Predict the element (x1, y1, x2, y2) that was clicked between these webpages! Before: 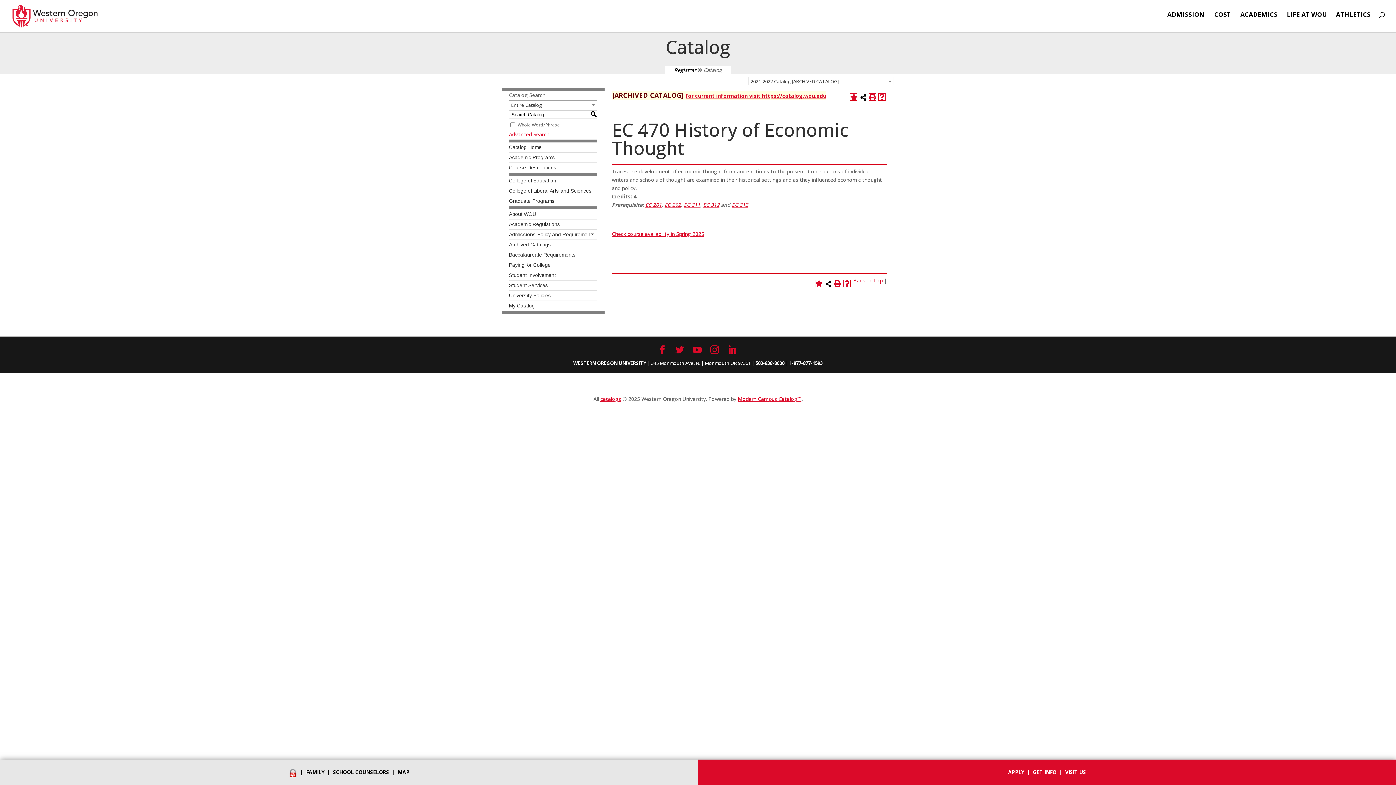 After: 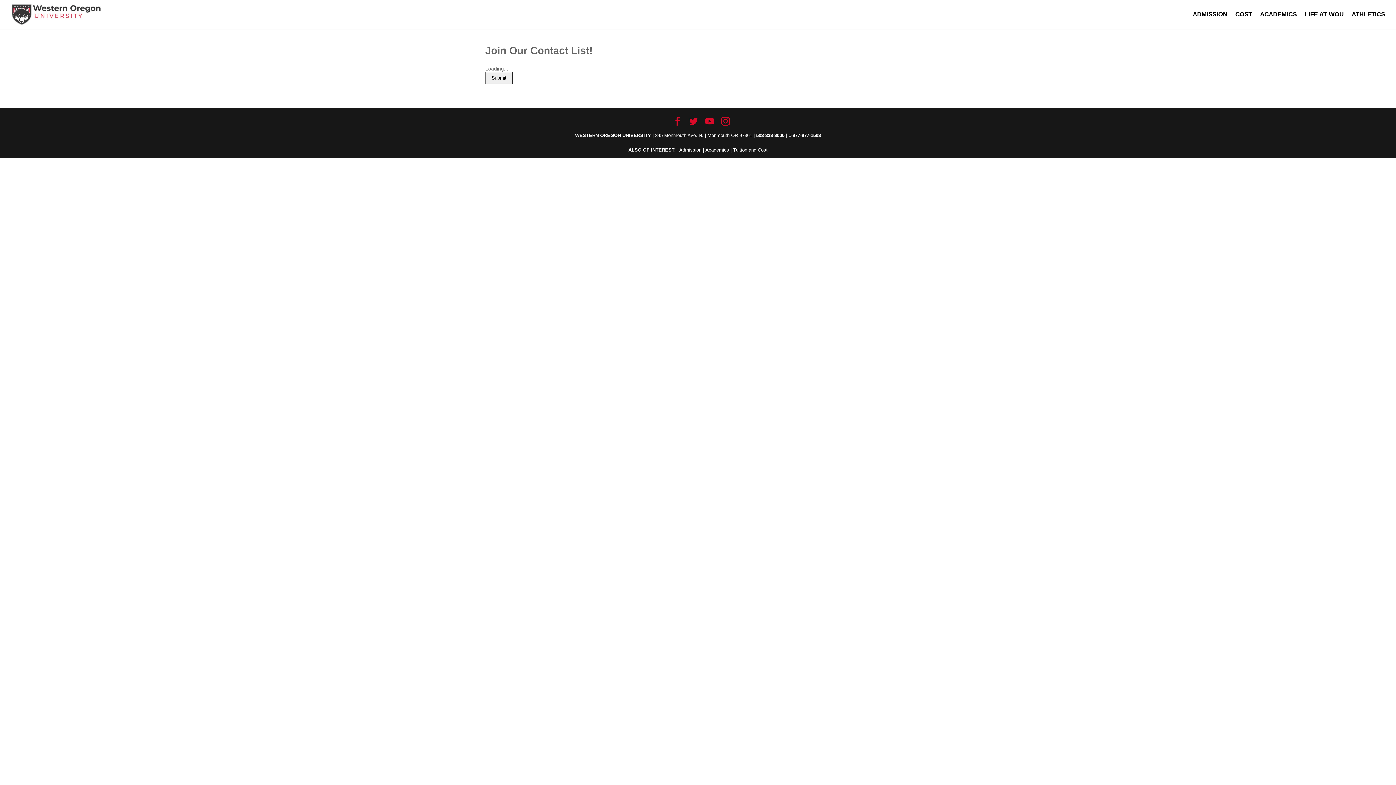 Action: bbox: (1033, 769, 1056, 776) label: GET INFO